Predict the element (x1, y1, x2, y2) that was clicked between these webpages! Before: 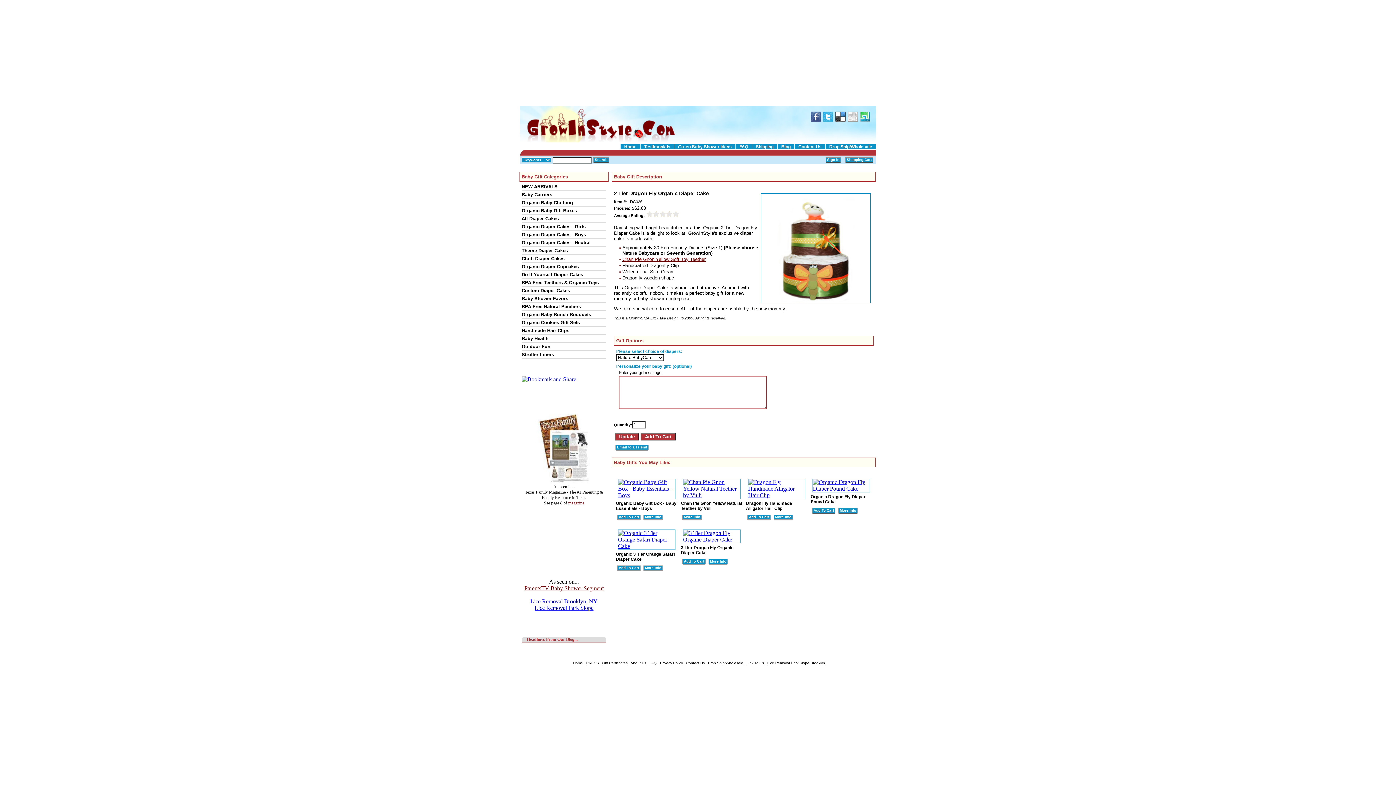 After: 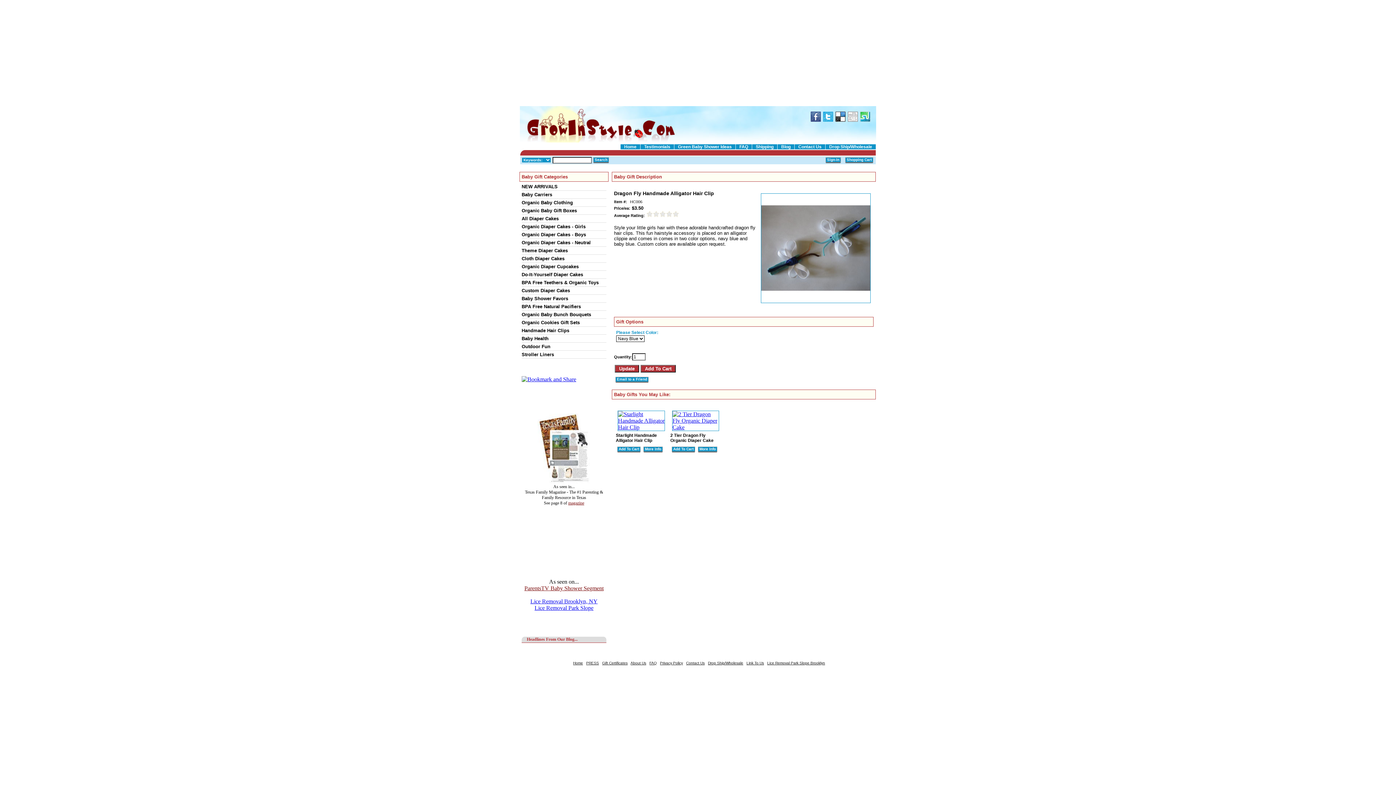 Action: bbox: (746, 492, 807, 498)